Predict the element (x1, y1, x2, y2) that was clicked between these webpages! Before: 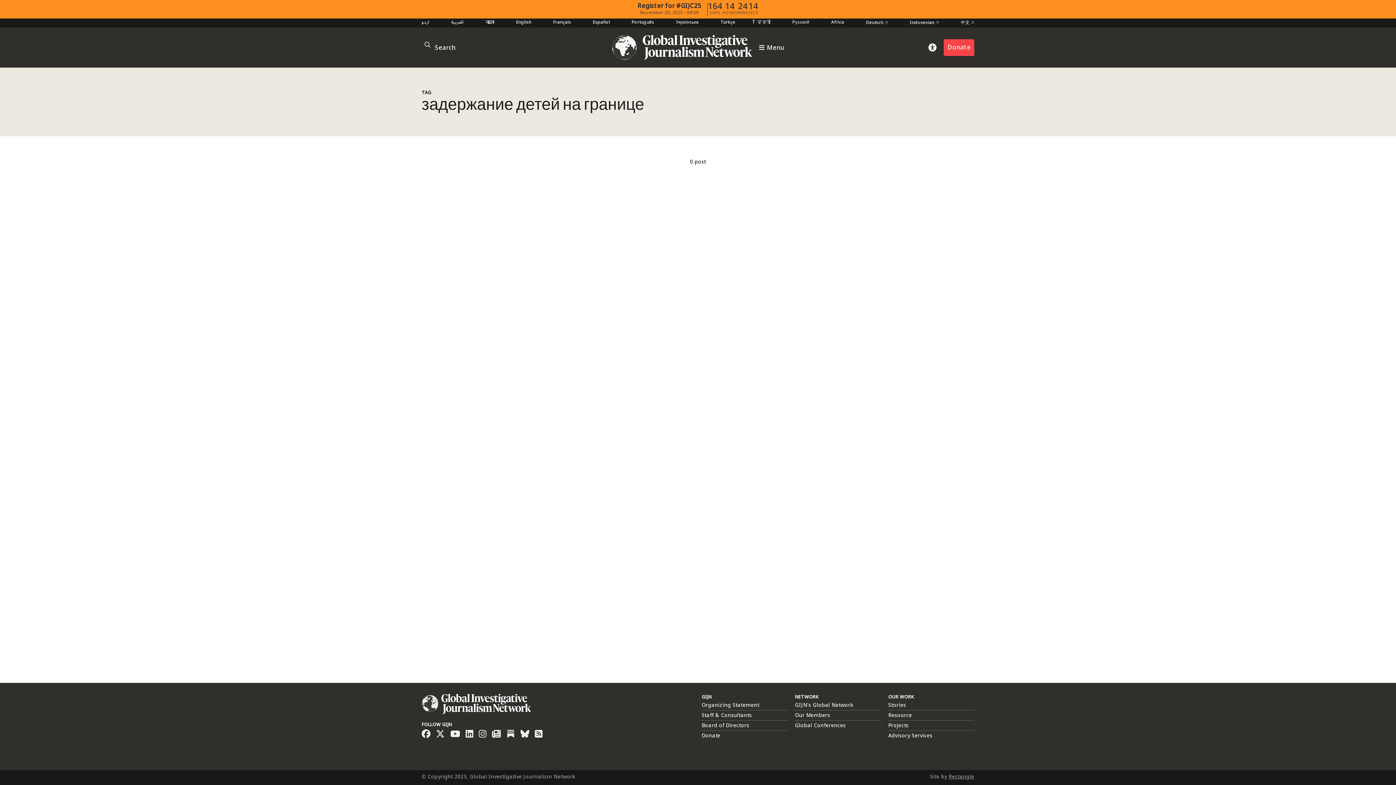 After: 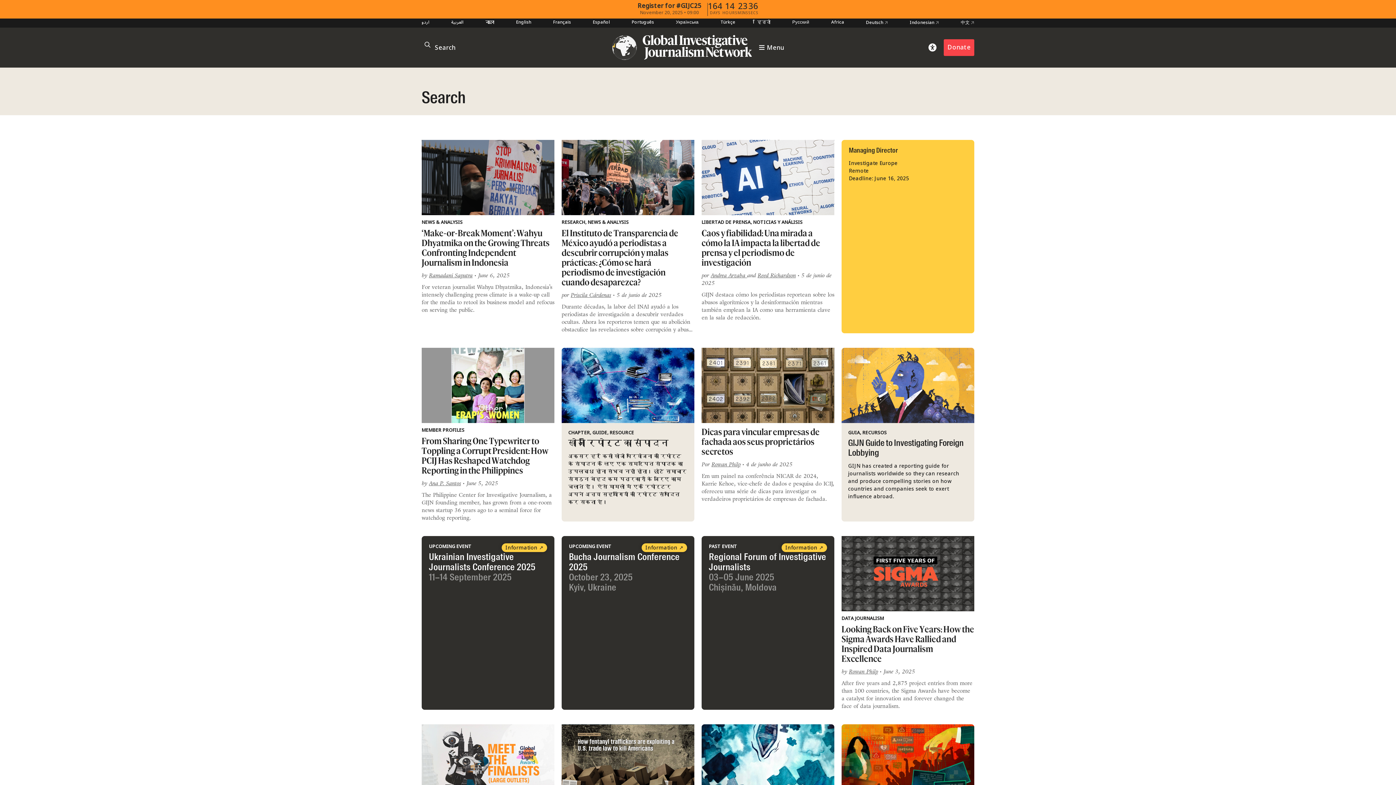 Action: label: → bbox: (515, 39, 530, 55)